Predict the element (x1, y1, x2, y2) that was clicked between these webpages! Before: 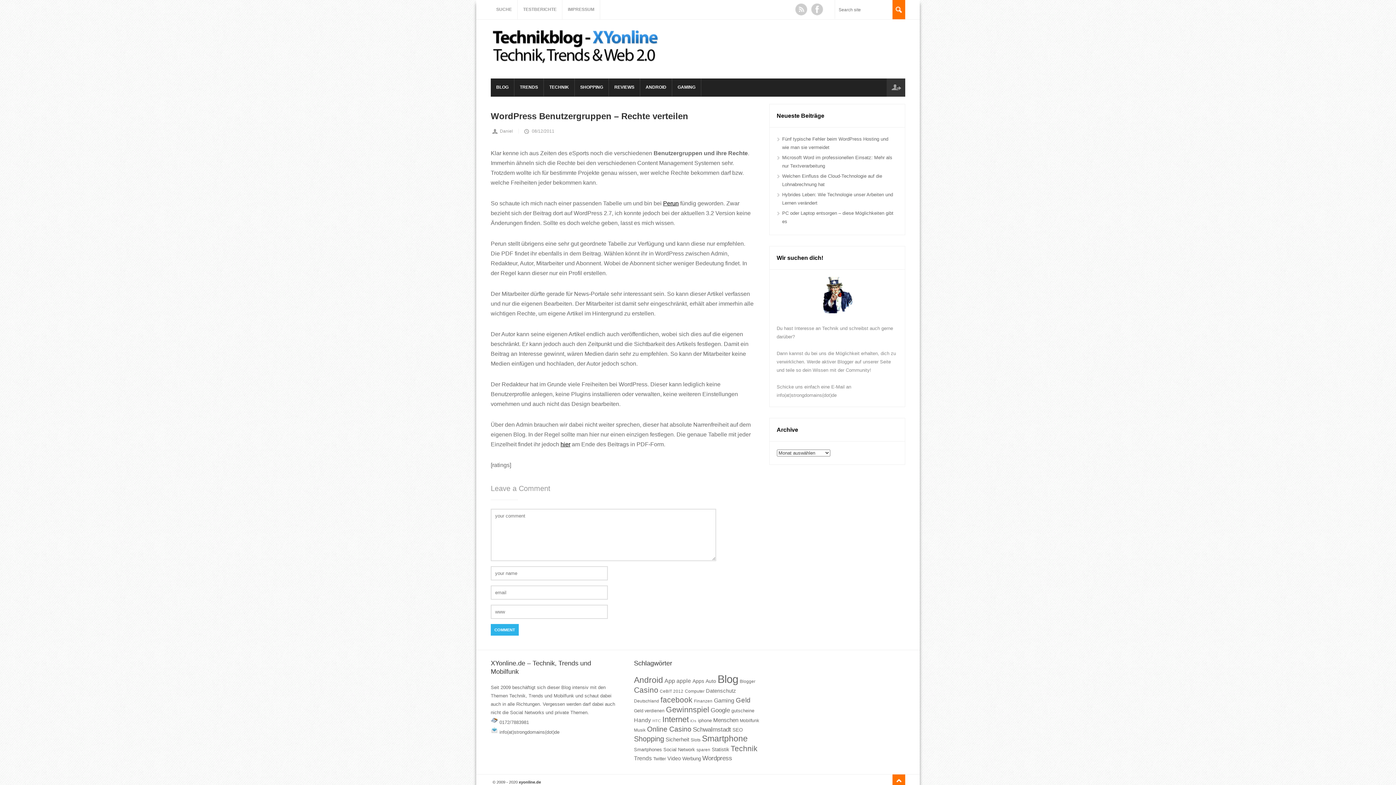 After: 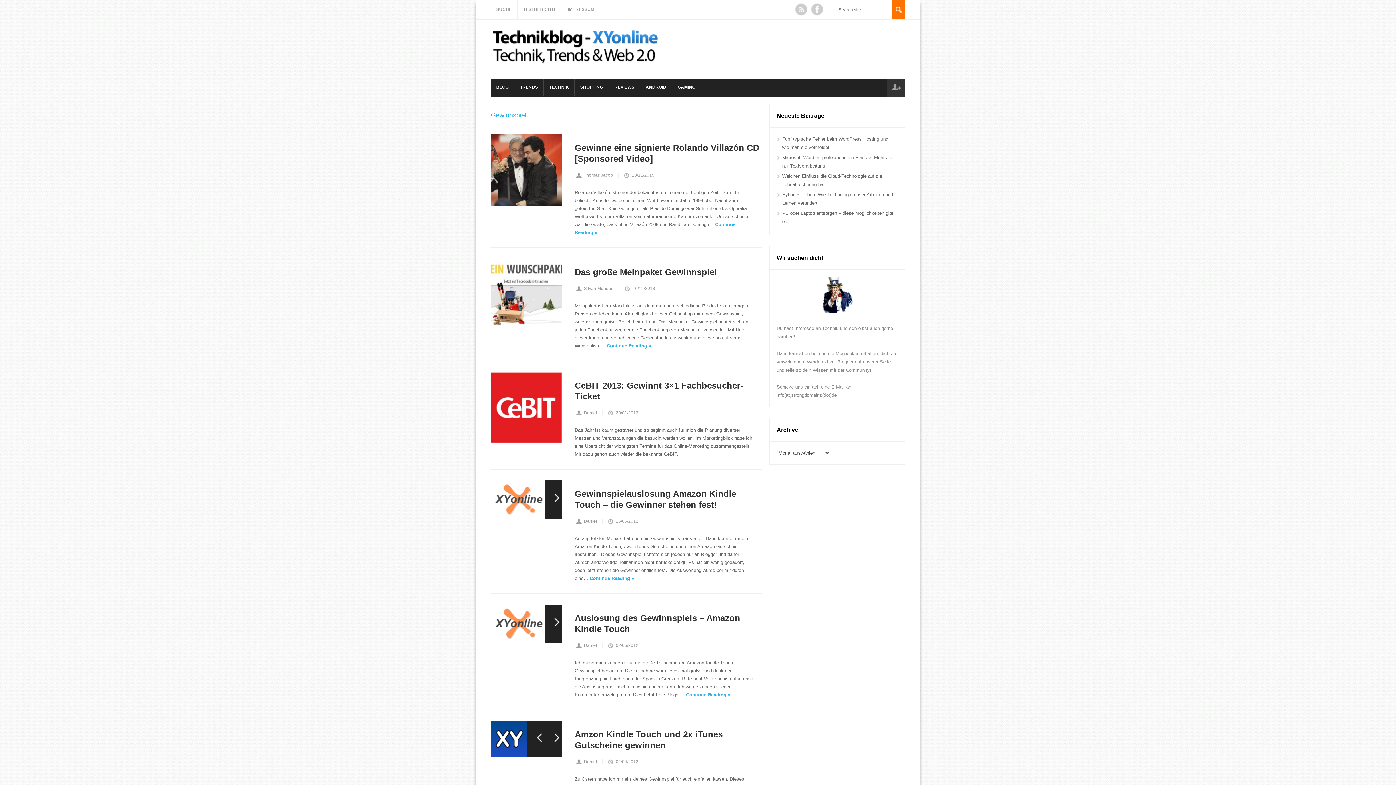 Action: label: Gewinnspiel (63 Einträge) bbox: (666, 705, 709, 714)